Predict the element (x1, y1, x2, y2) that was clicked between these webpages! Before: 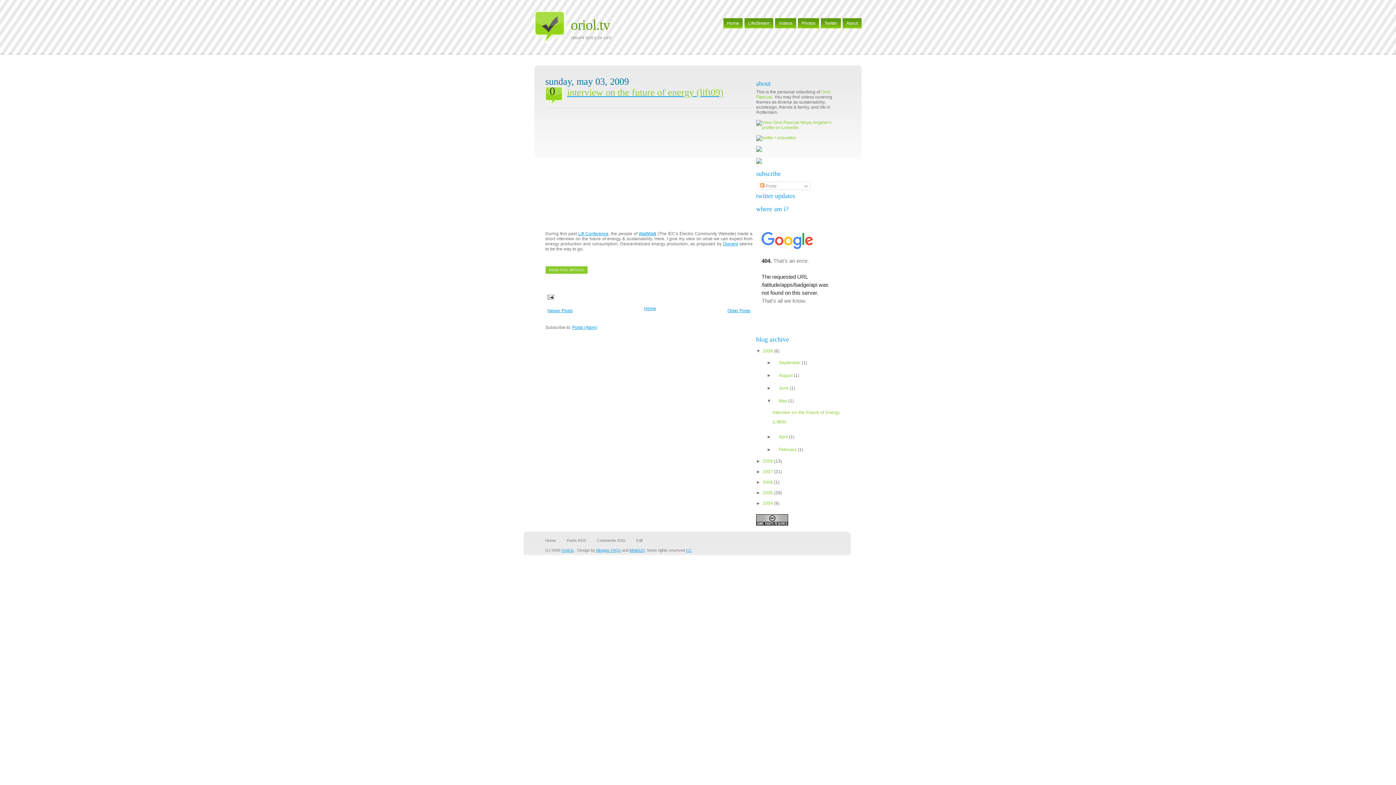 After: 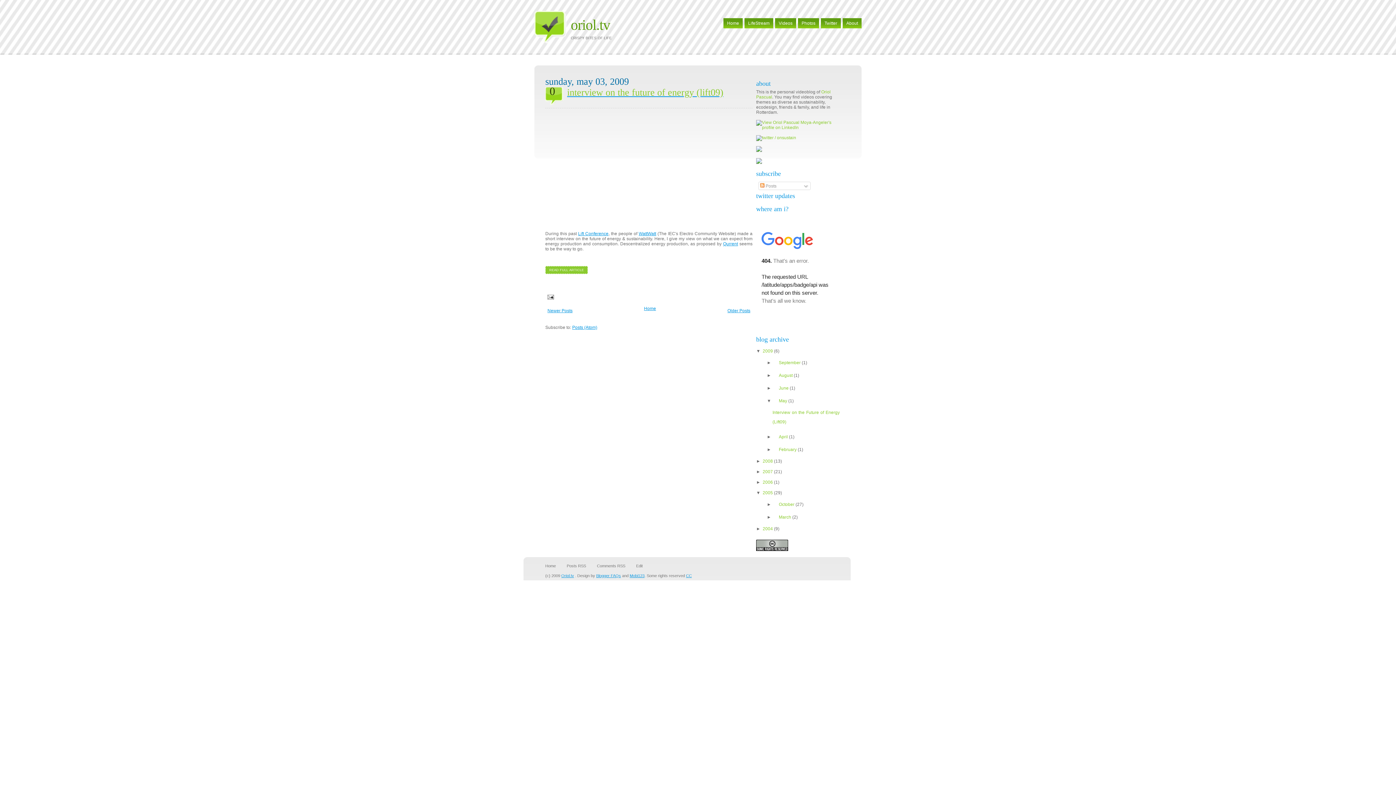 Action: bbox: (756, 490, 762, 495) label: ►  